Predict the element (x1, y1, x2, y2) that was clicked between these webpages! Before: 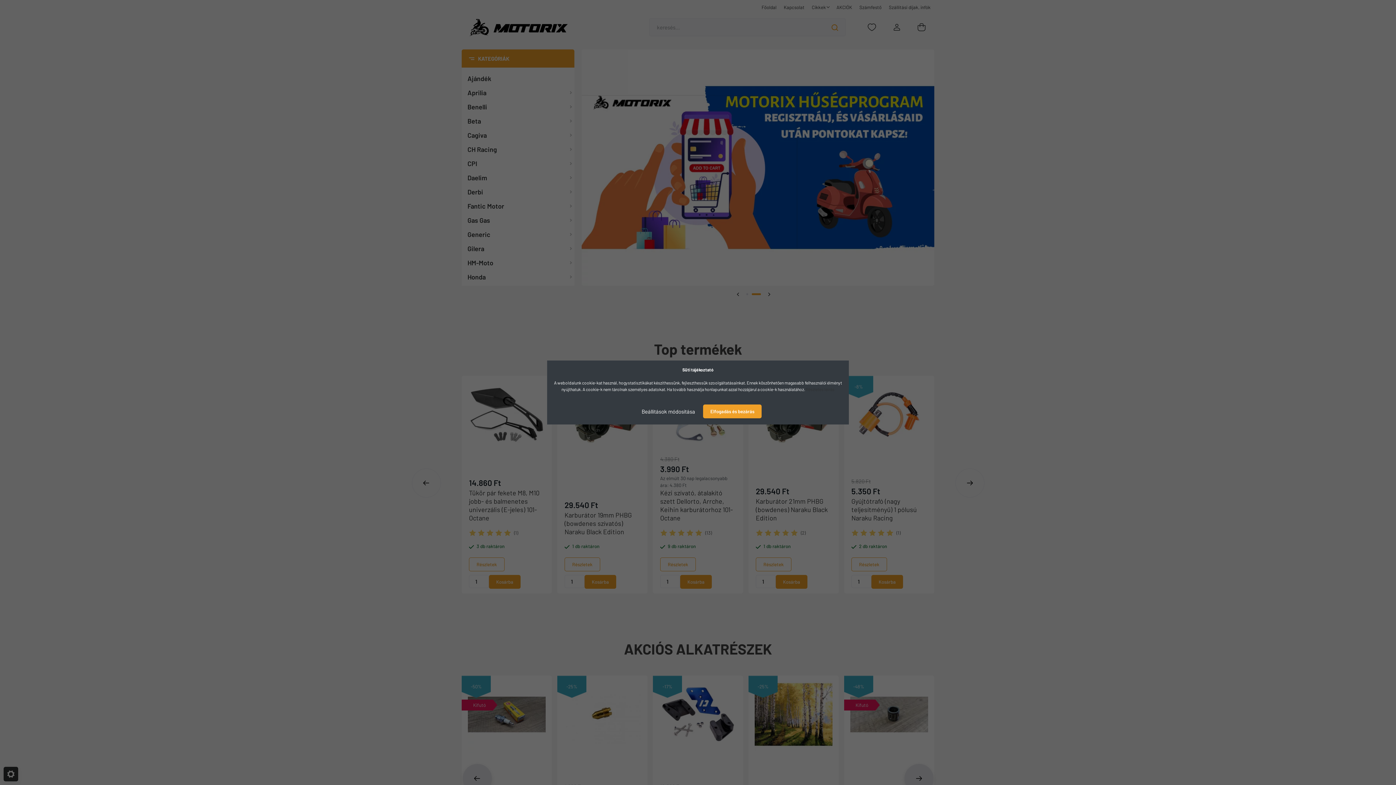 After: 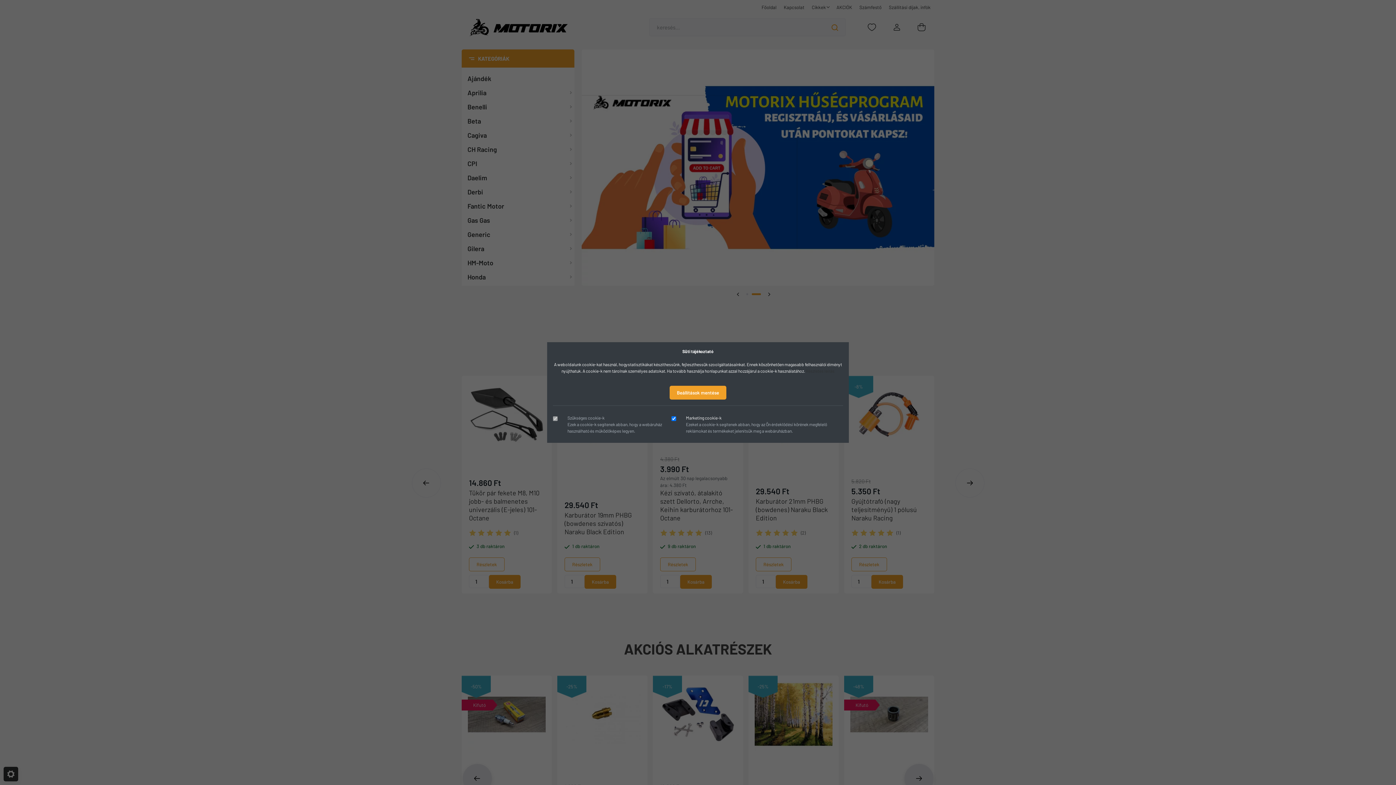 Action: label: Beállítások módosítása bbox: (634, 404, 702, 418)